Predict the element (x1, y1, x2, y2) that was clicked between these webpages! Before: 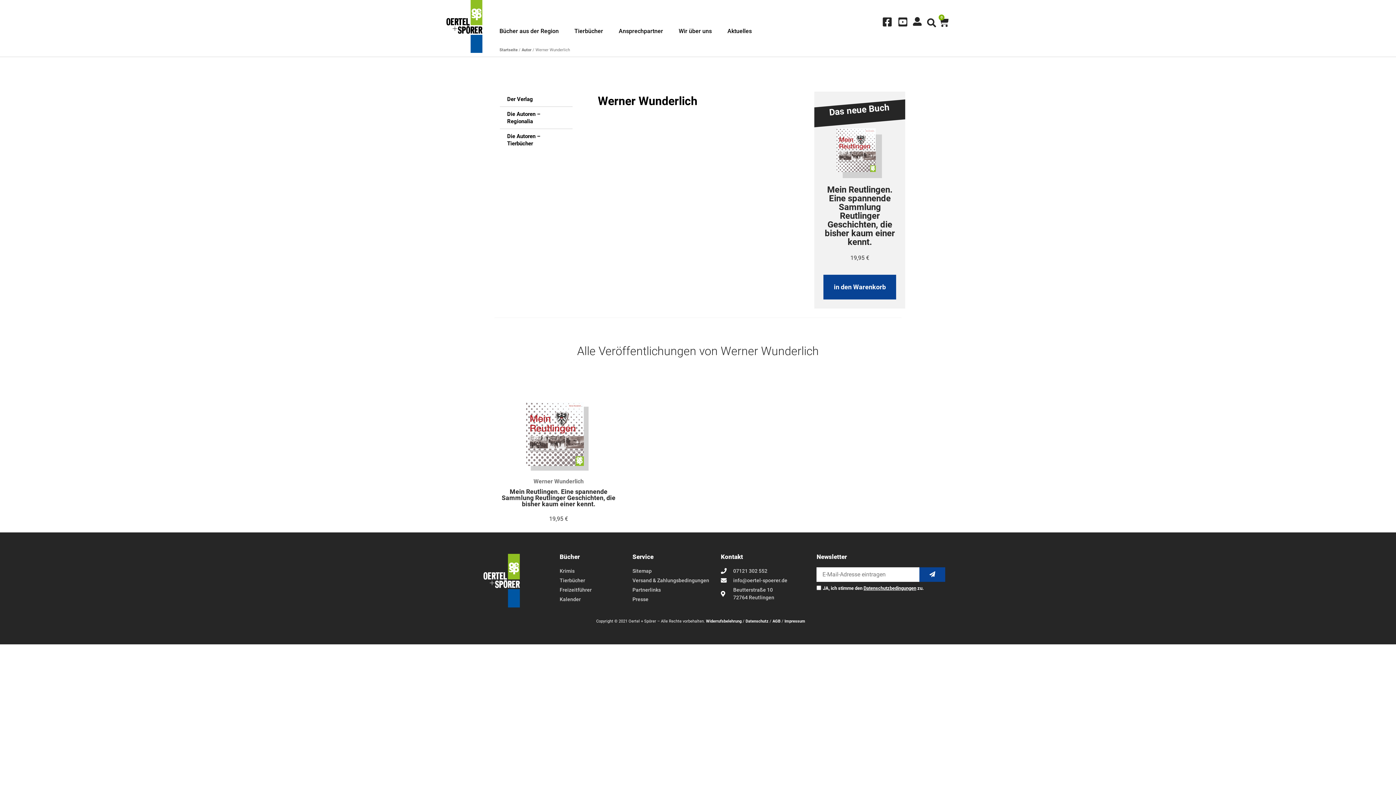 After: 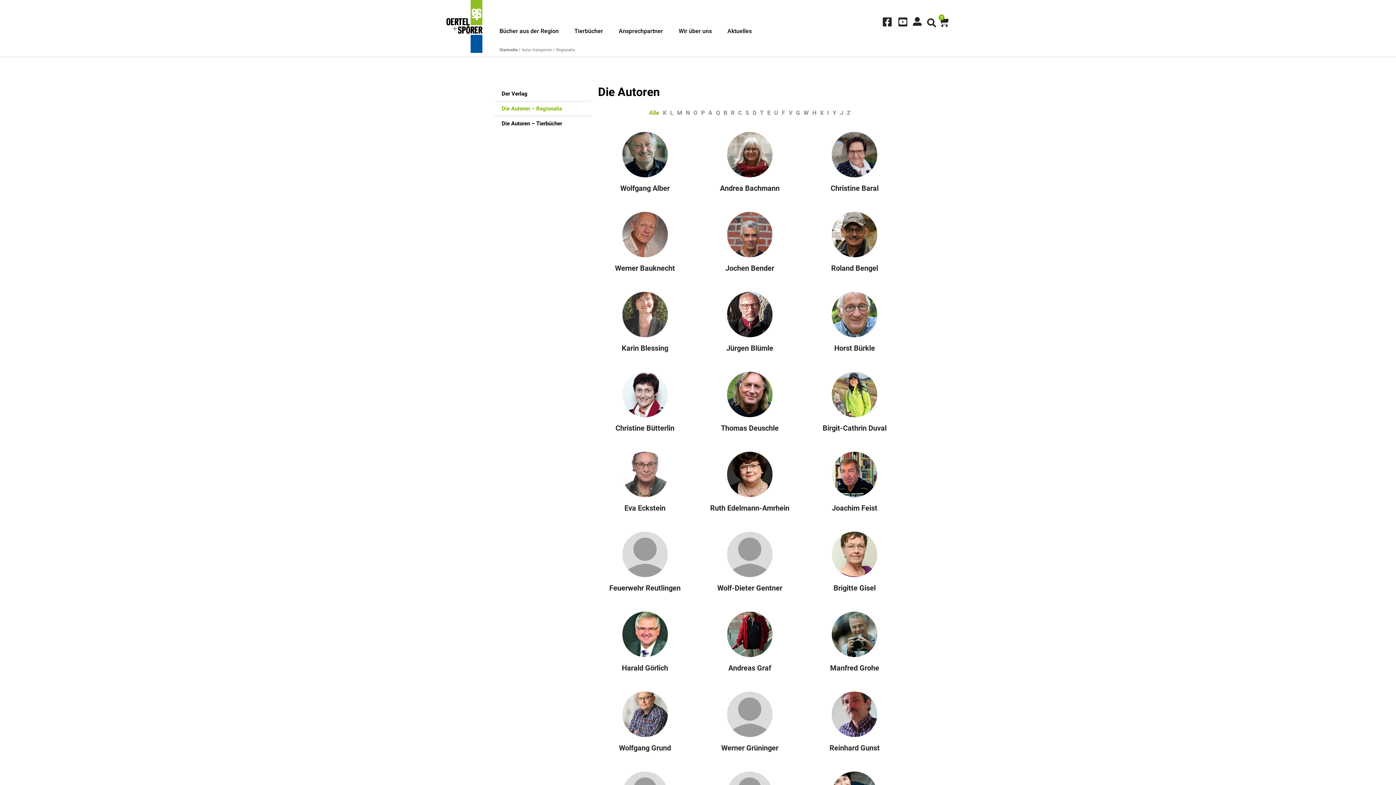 Action: label: Die Autoren – Regionalia bbox: (500, 106, 572, 128)